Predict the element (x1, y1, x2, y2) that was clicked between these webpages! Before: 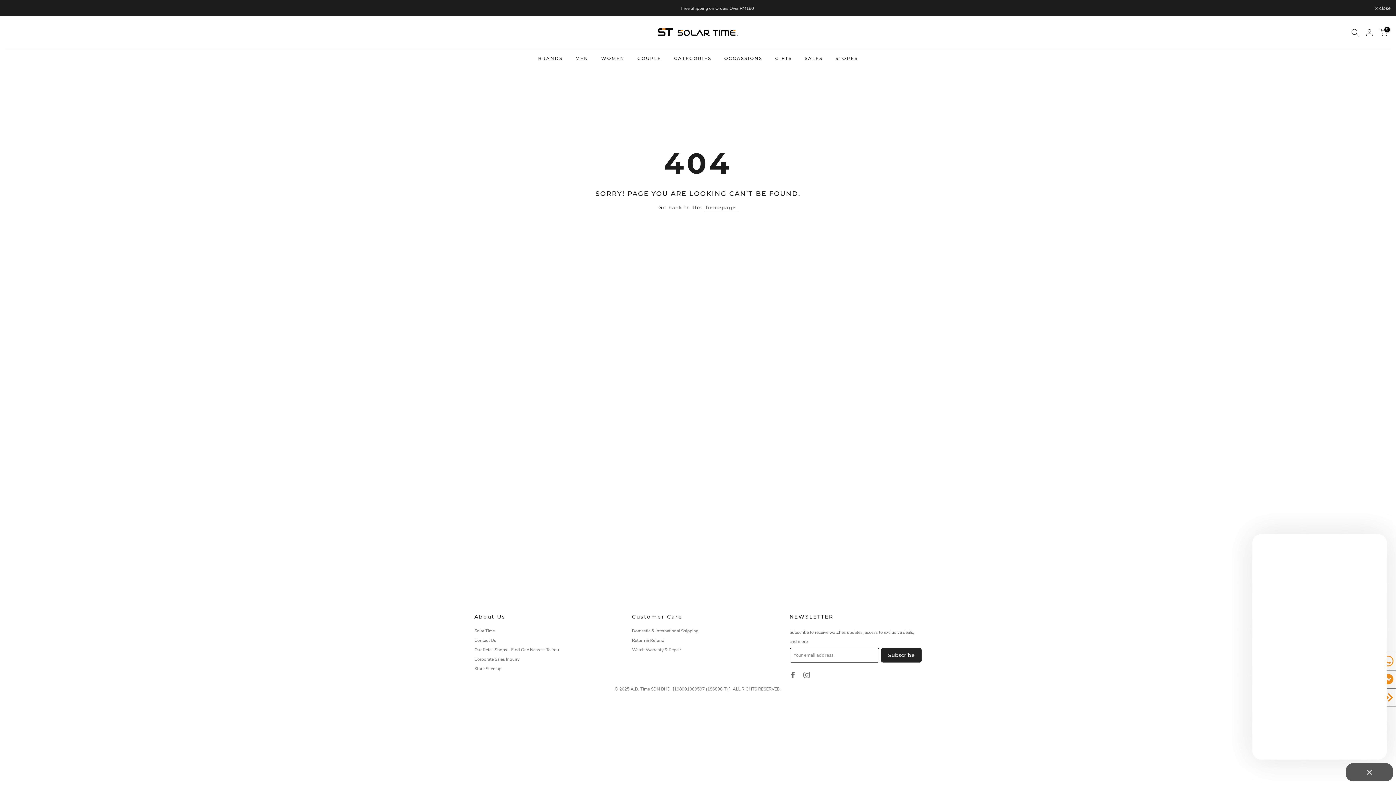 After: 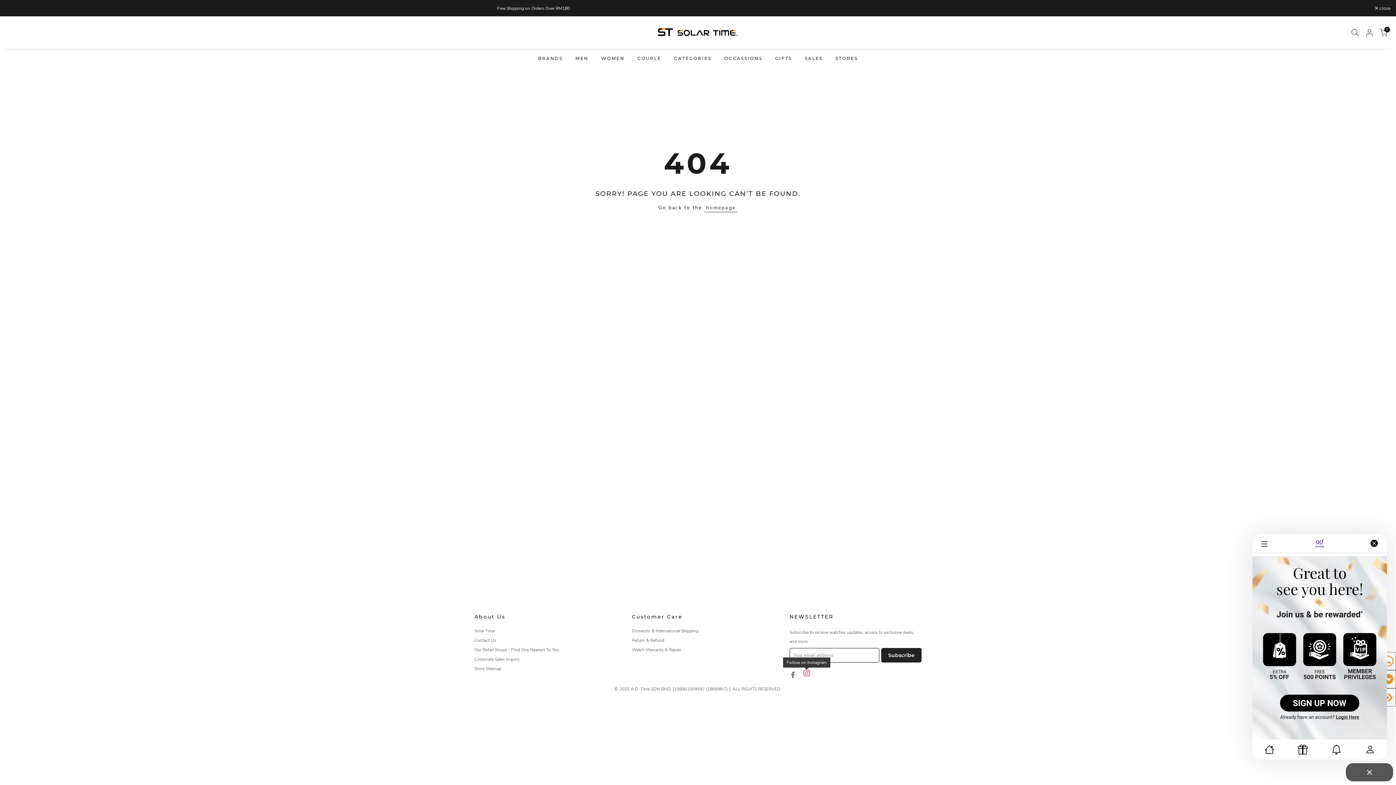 Action: bbox: (803, 670, 810, 679)